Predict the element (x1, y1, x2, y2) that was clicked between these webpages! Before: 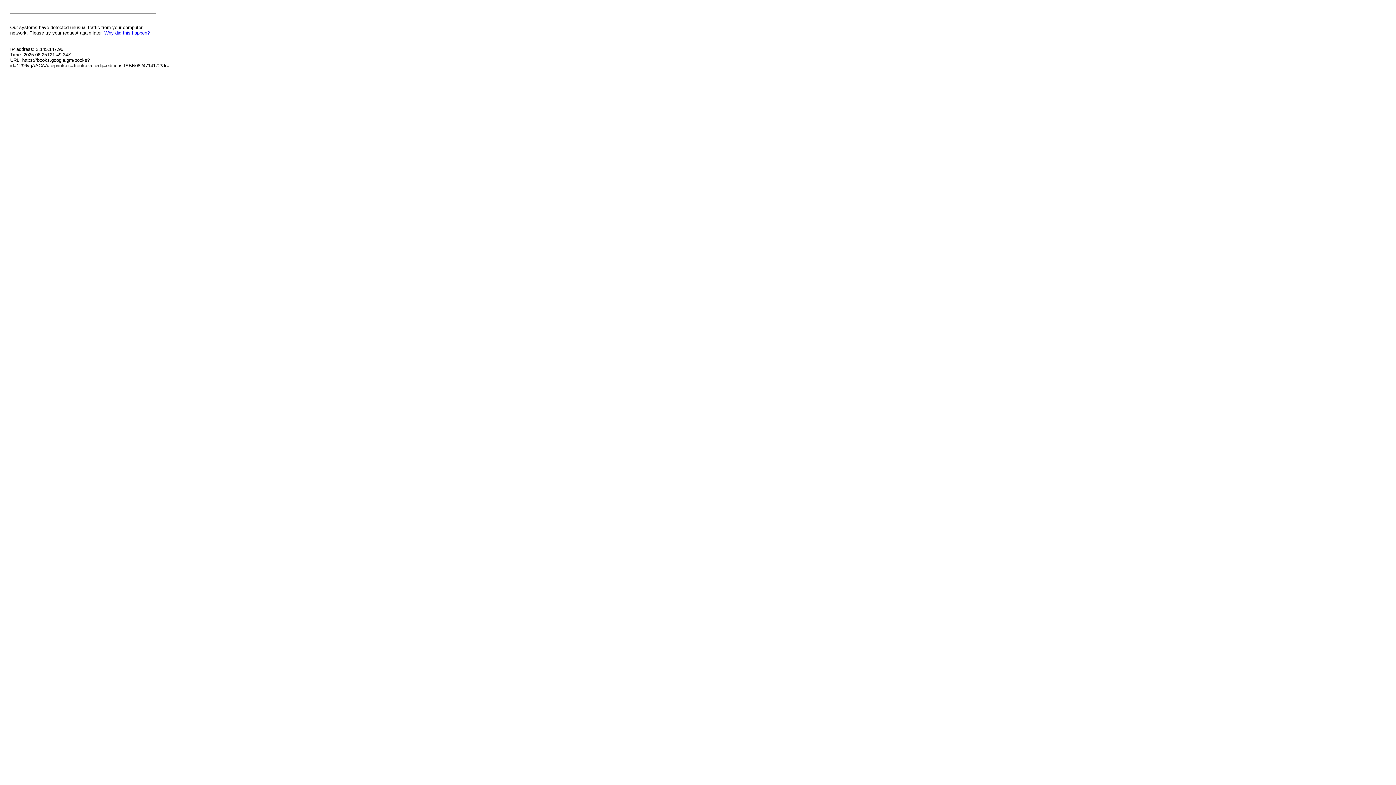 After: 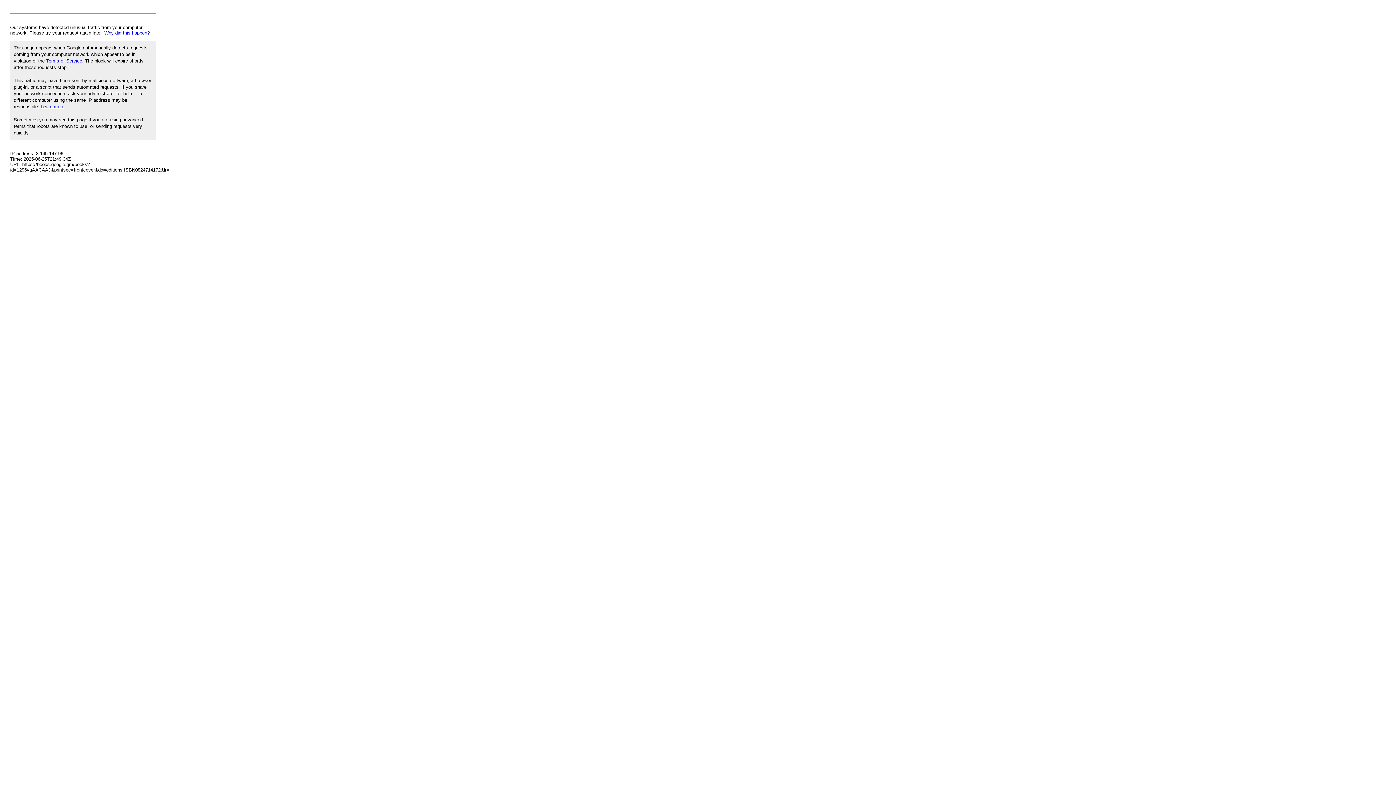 Action: label: Why did this happen? bbox: (104, 30, 149, 35)